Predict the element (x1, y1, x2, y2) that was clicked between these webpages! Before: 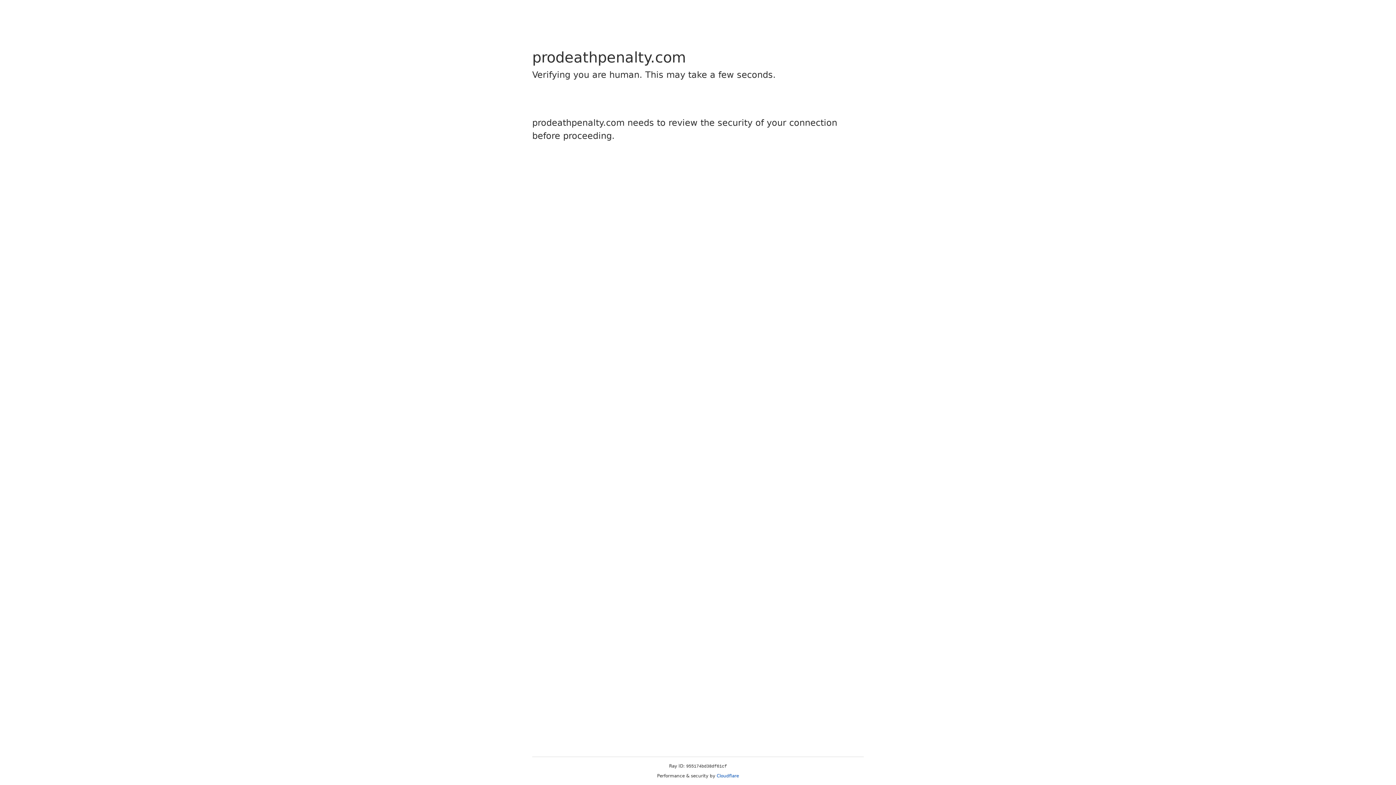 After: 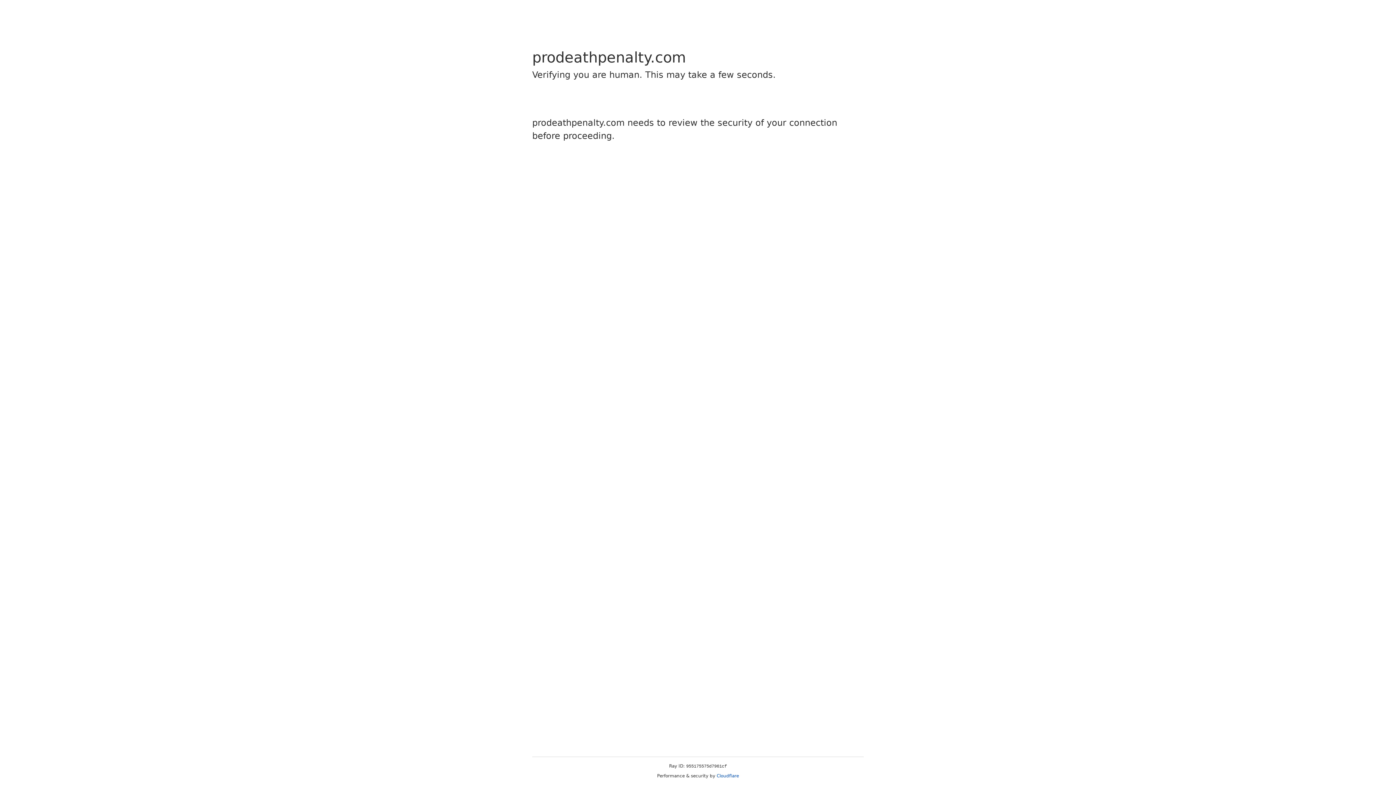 Action: label: Cloudflare bbox: (716, 773, 739, 778)